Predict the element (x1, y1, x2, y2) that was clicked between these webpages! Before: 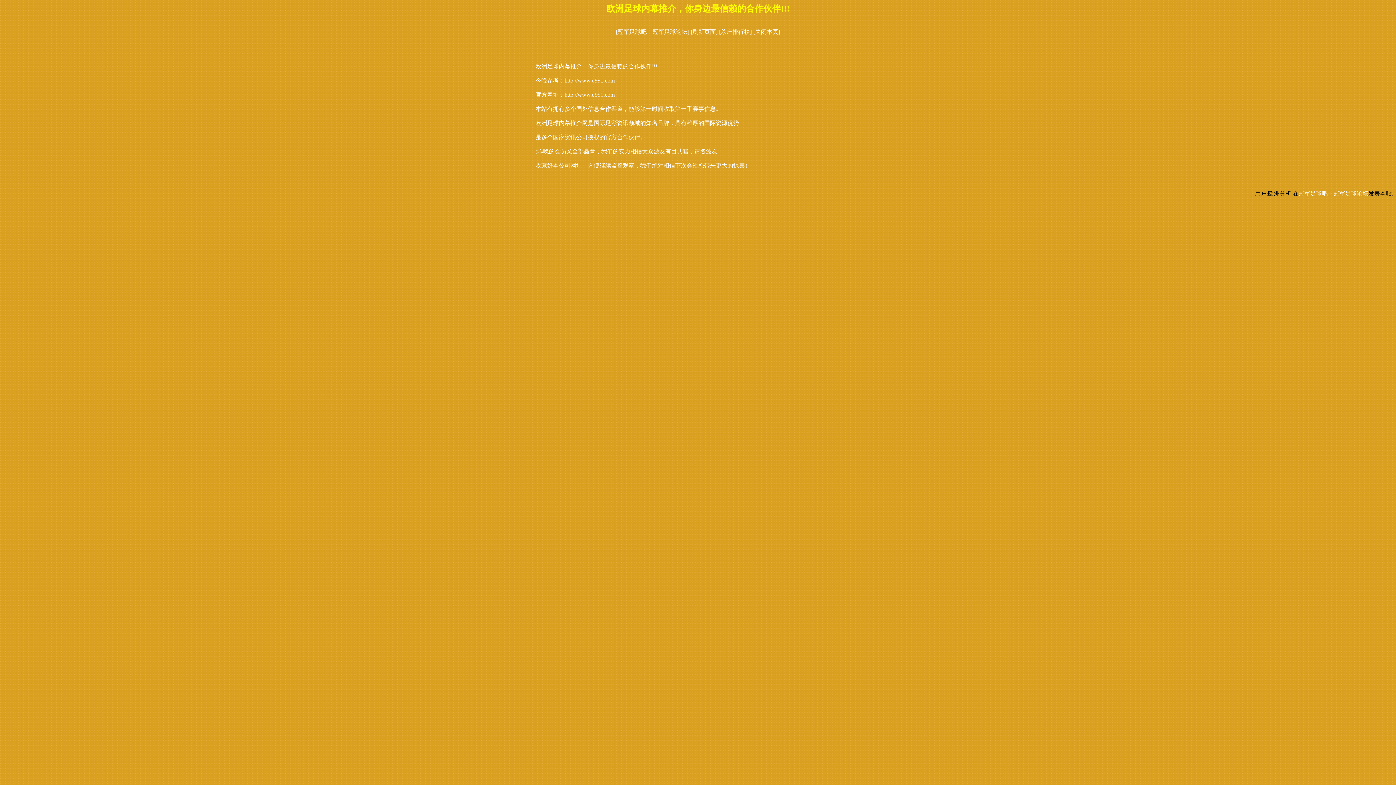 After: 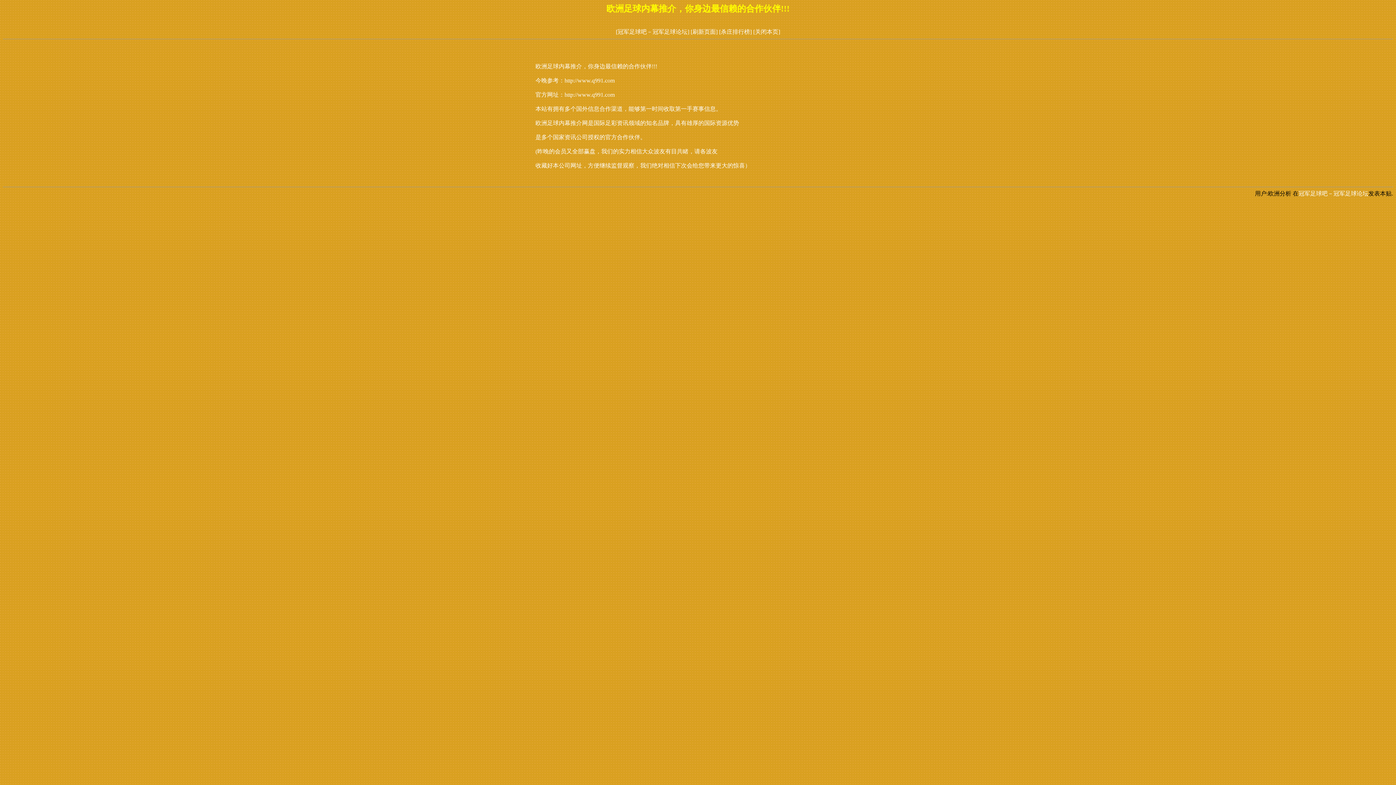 Action: bbox: (690, 28, 717, 34) label: [刷新页面]